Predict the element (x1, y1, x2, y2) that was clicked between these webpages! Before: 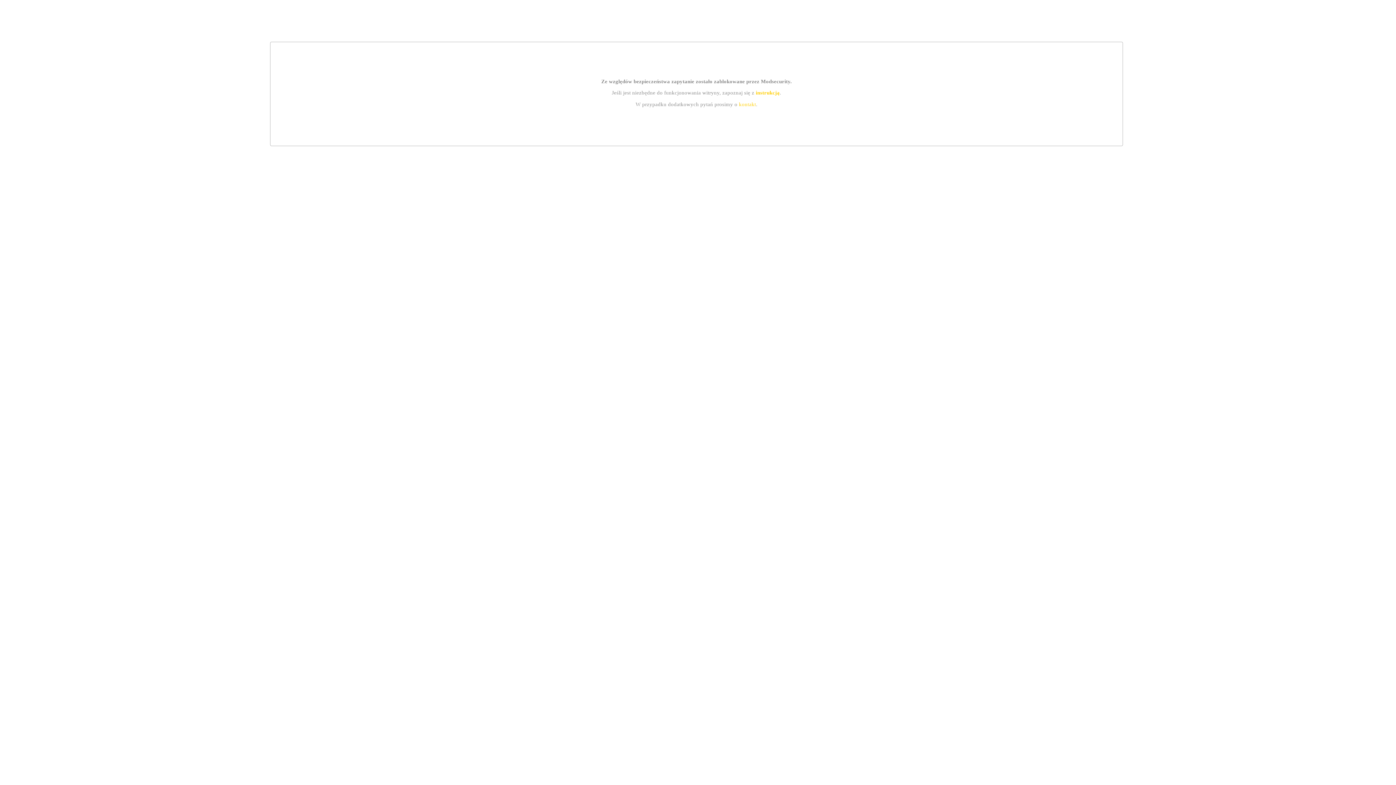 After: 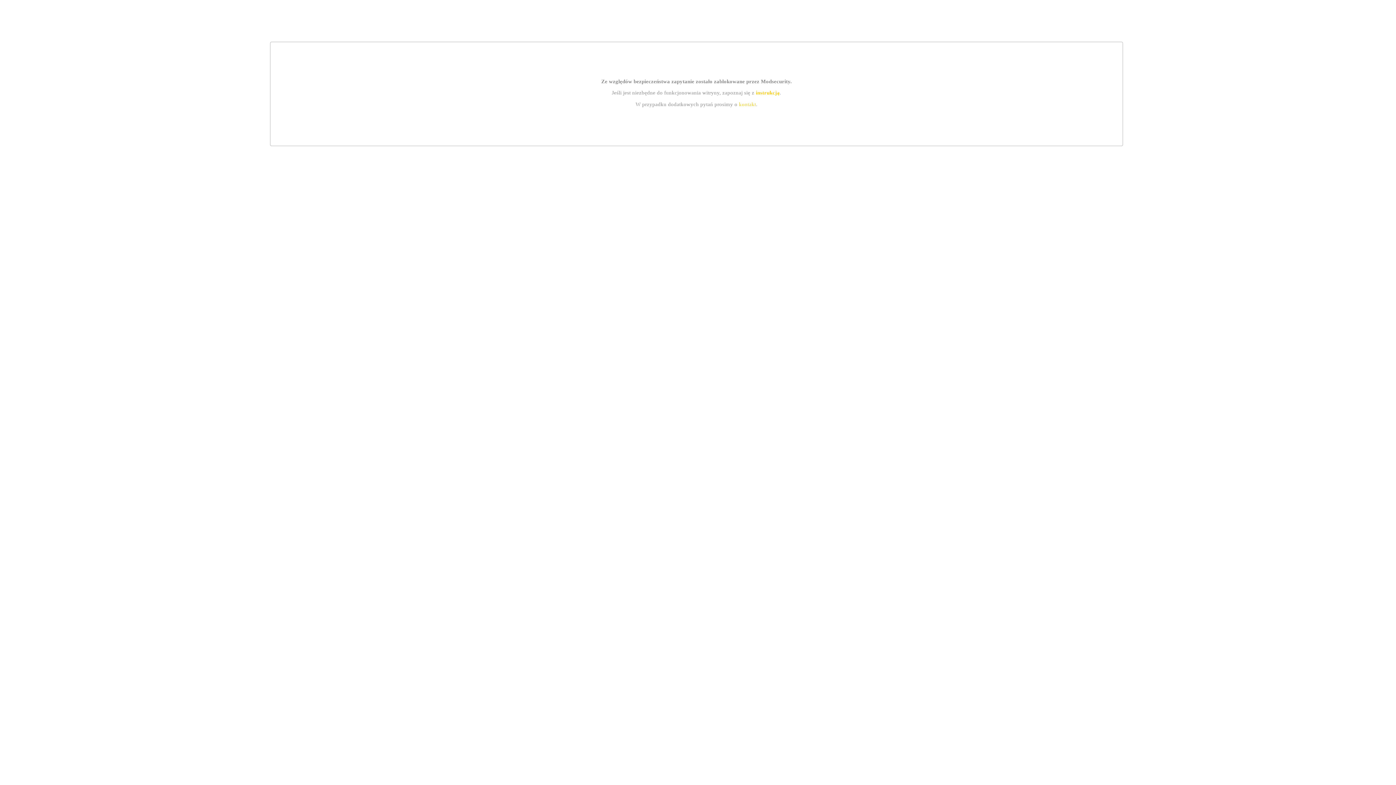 Action: bbox: (755, 89, 779, 95) label: instrukcją